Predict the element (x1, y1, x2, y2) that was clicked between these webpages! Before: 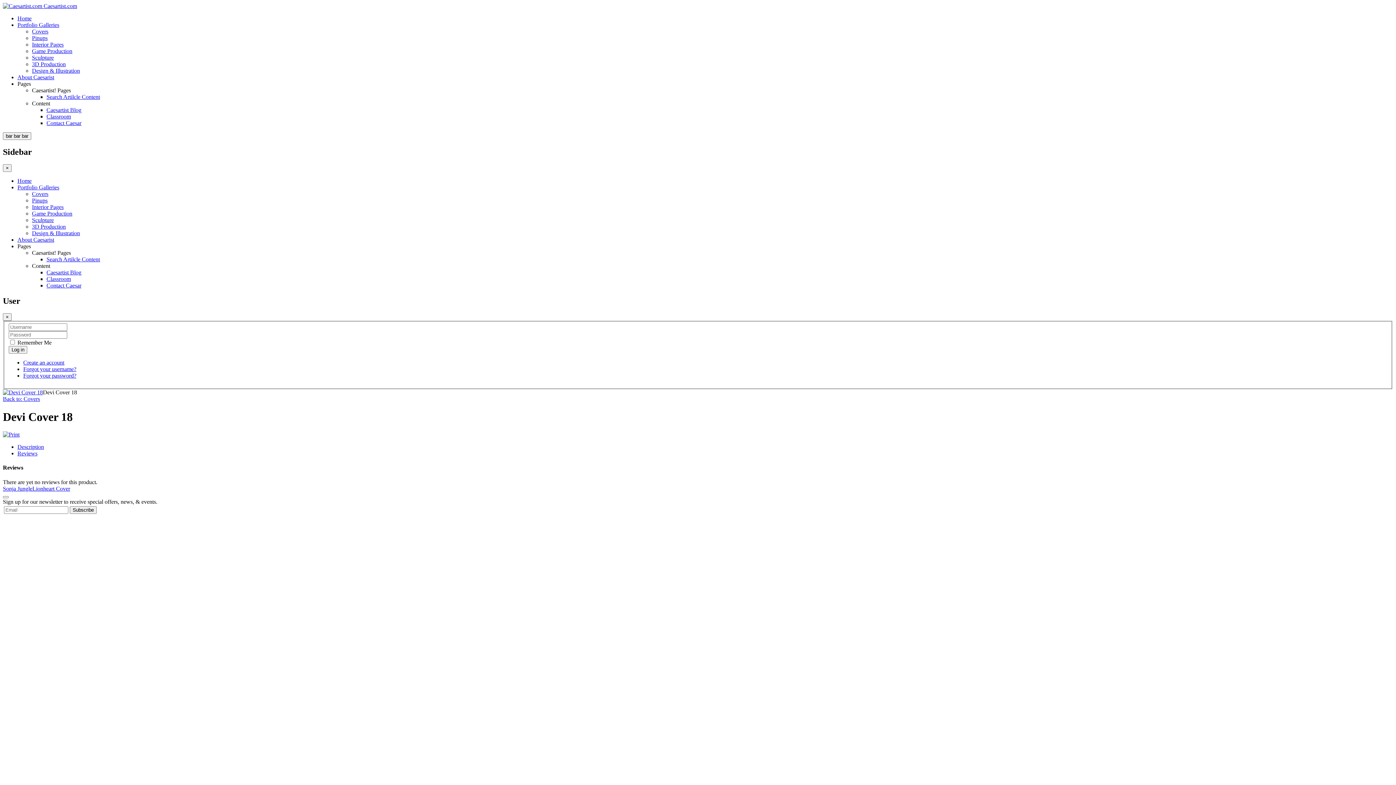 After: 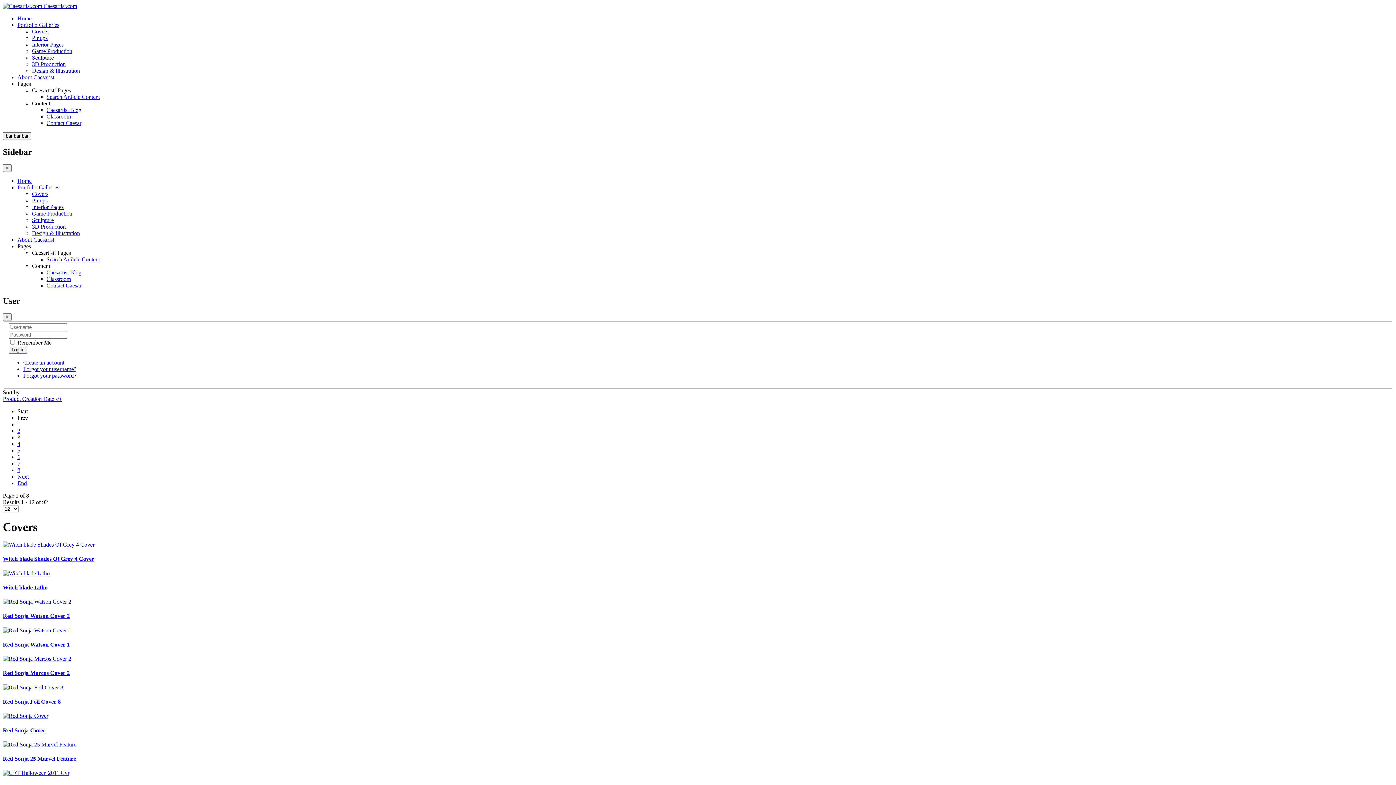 Action: bbox: (32, 190, 48, 197) label: Covers